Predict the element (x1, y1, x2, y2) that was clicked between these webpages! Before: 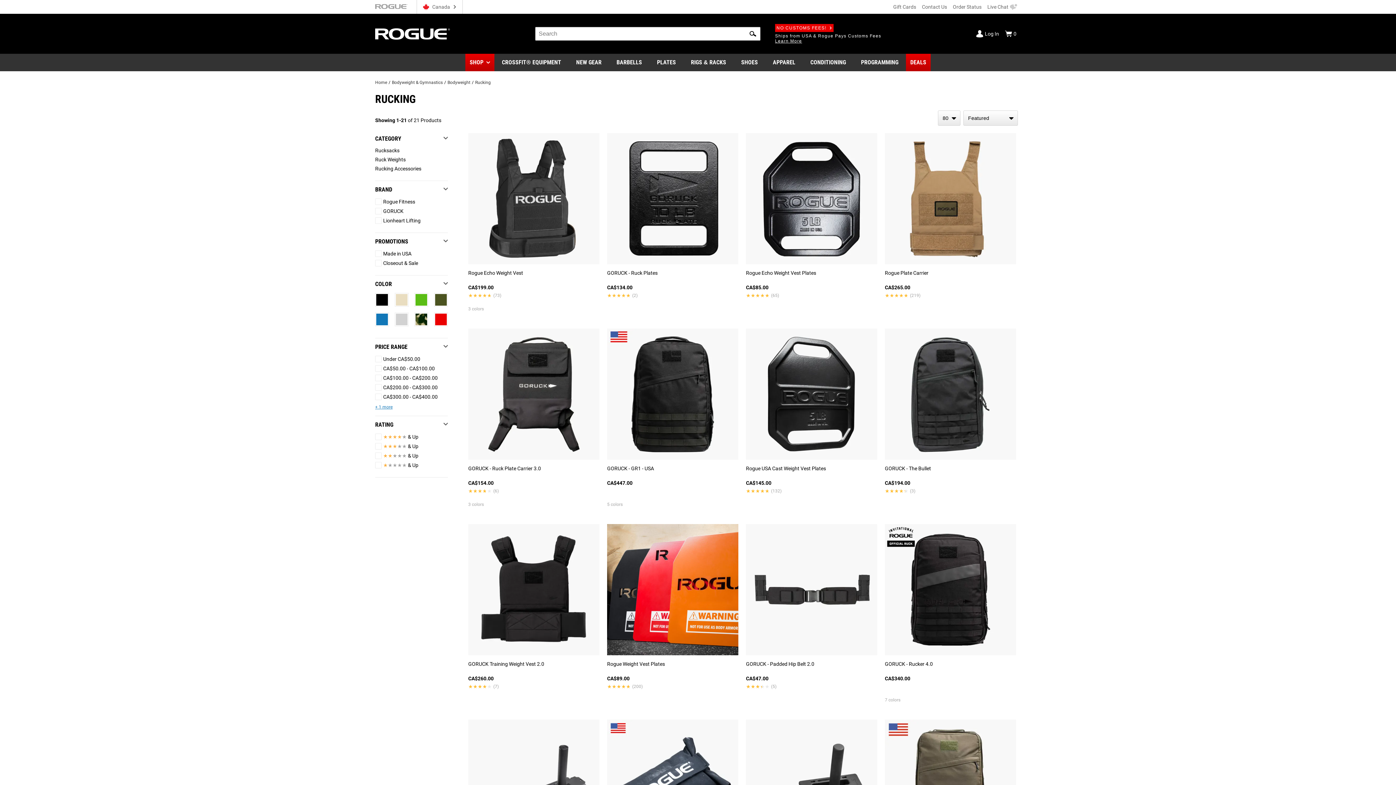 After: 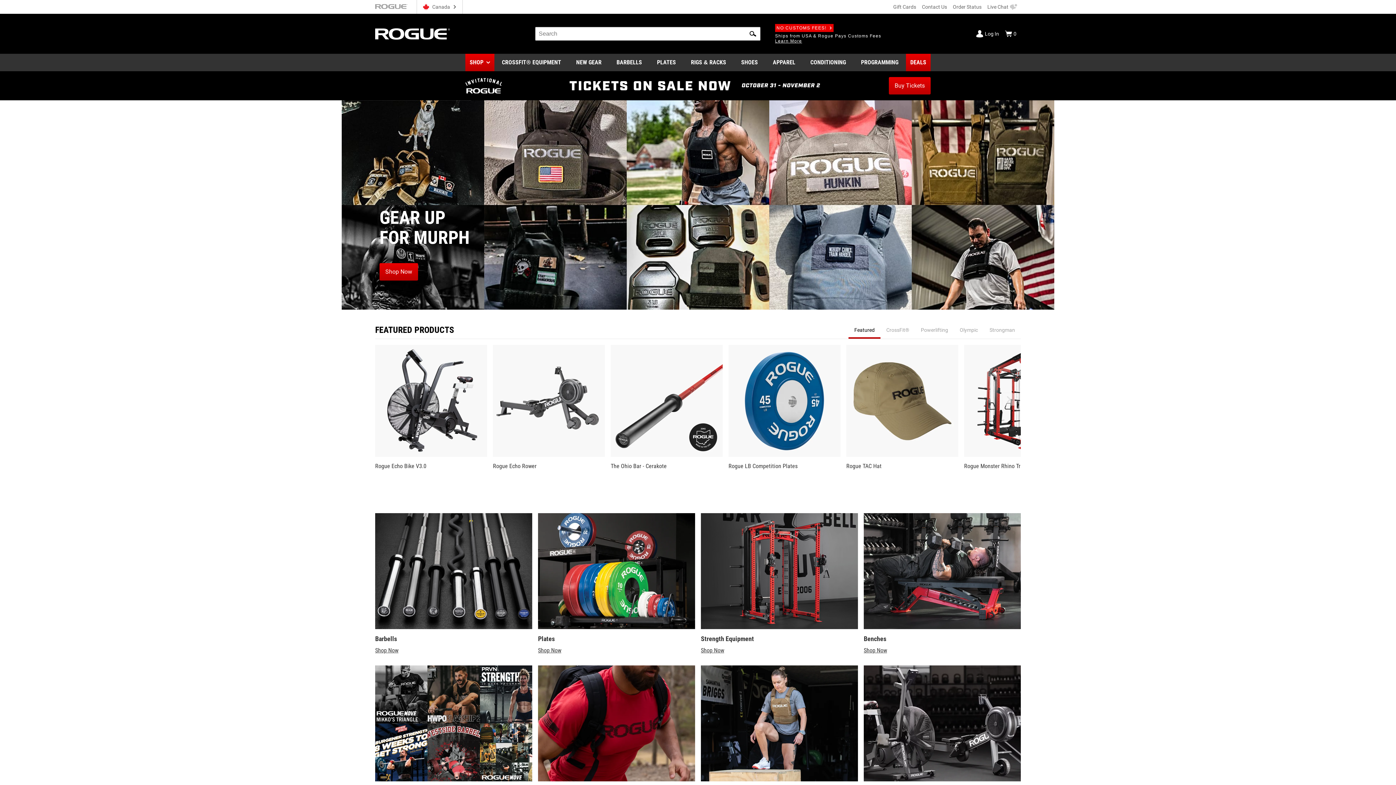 Action: bbox: (375, 80, 387, 85) label: Home